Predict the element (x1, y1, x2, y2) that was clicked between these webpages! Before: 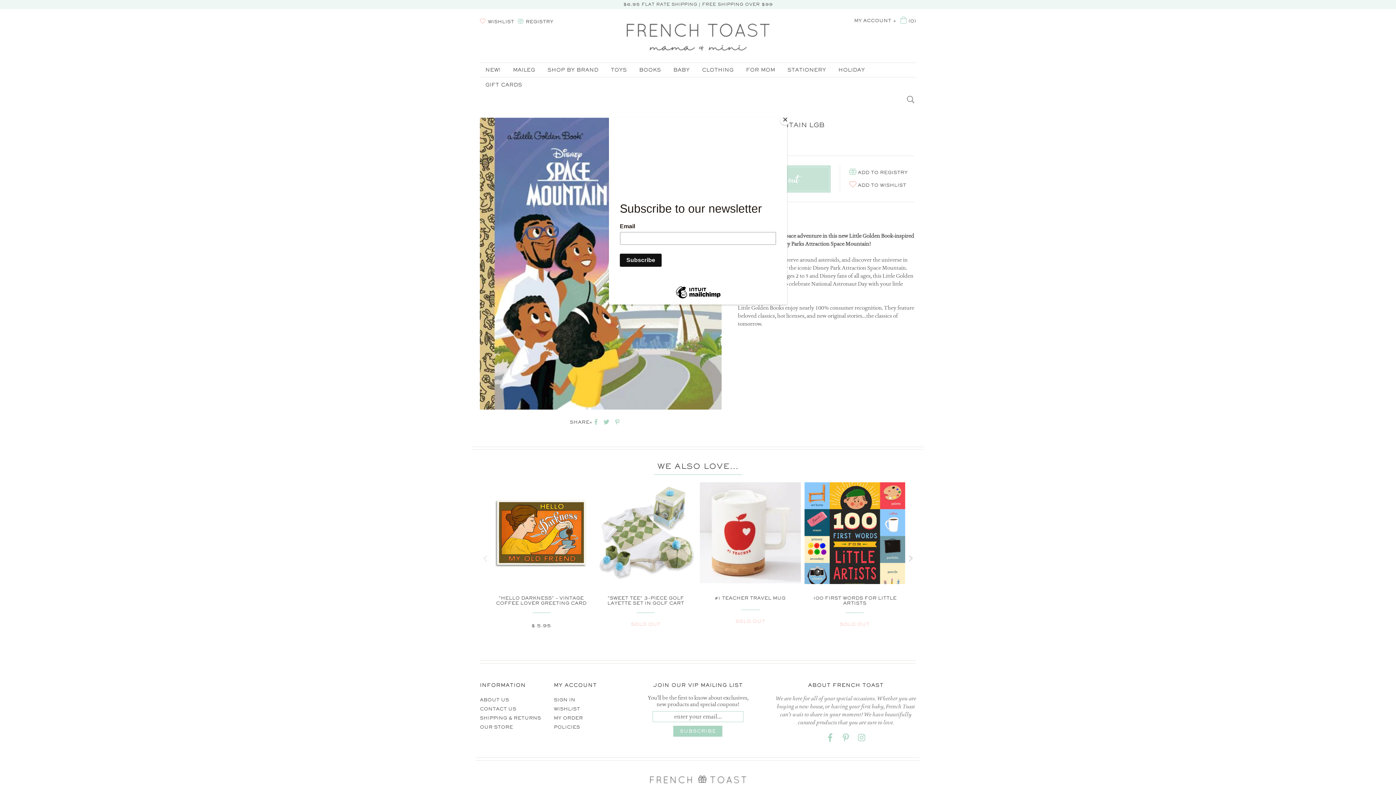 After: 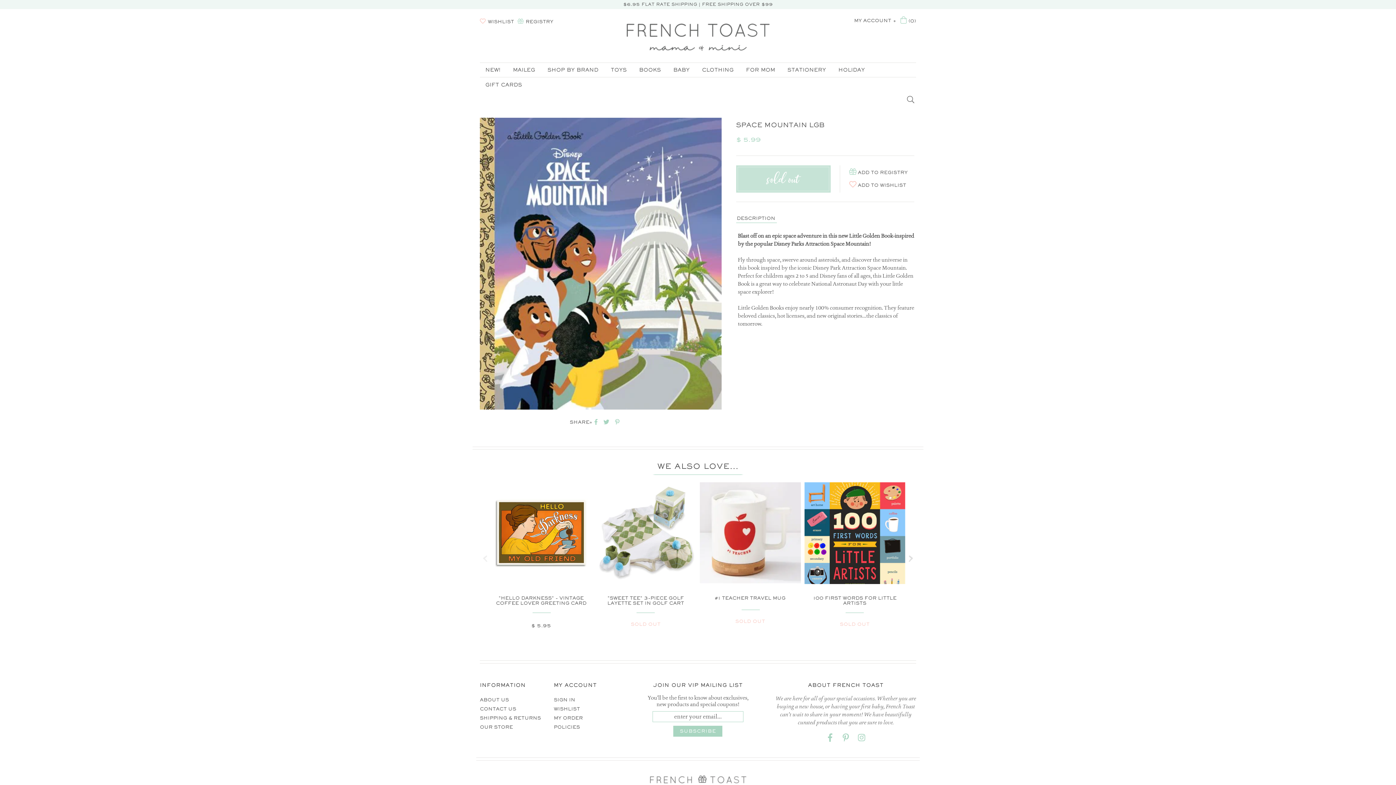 Action: bbox: (780, 114, 790, 125) label: Close